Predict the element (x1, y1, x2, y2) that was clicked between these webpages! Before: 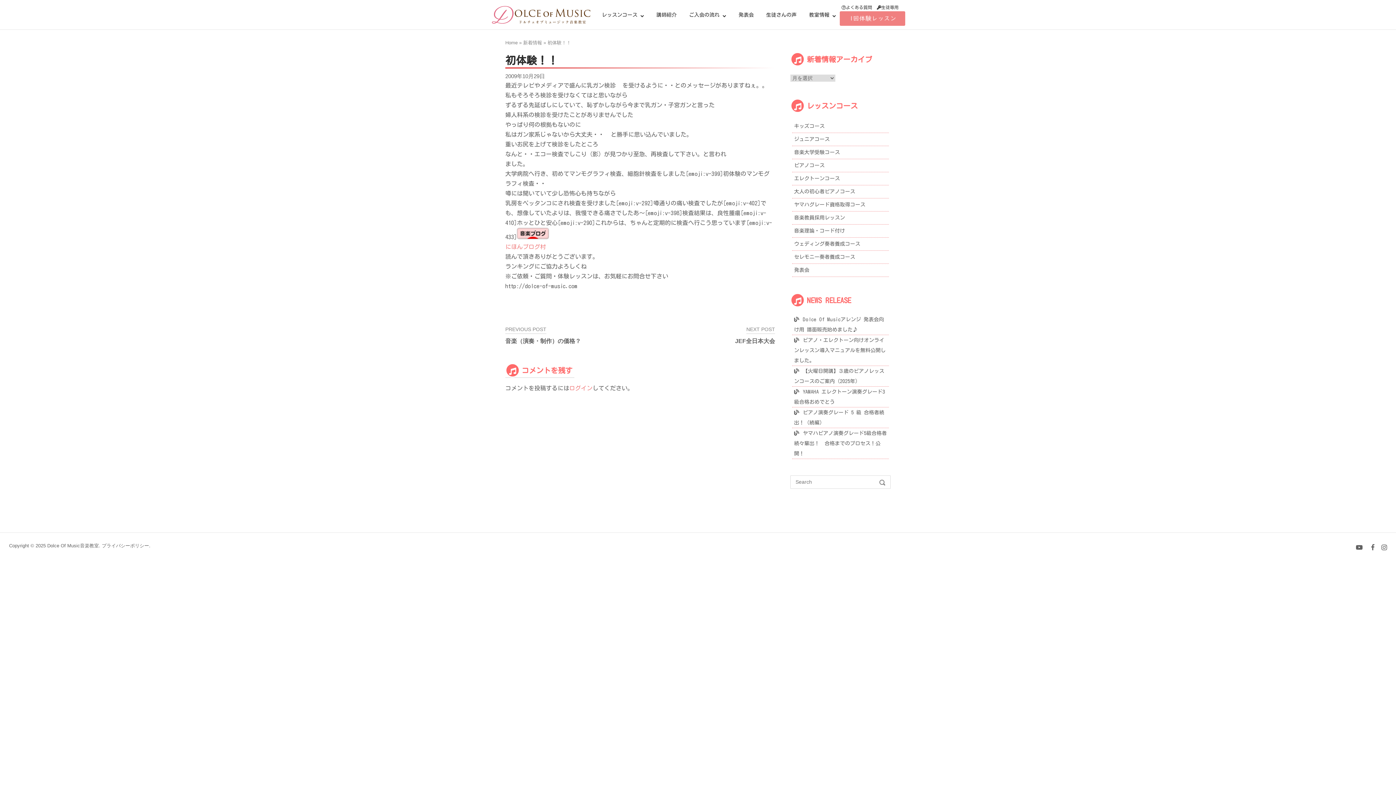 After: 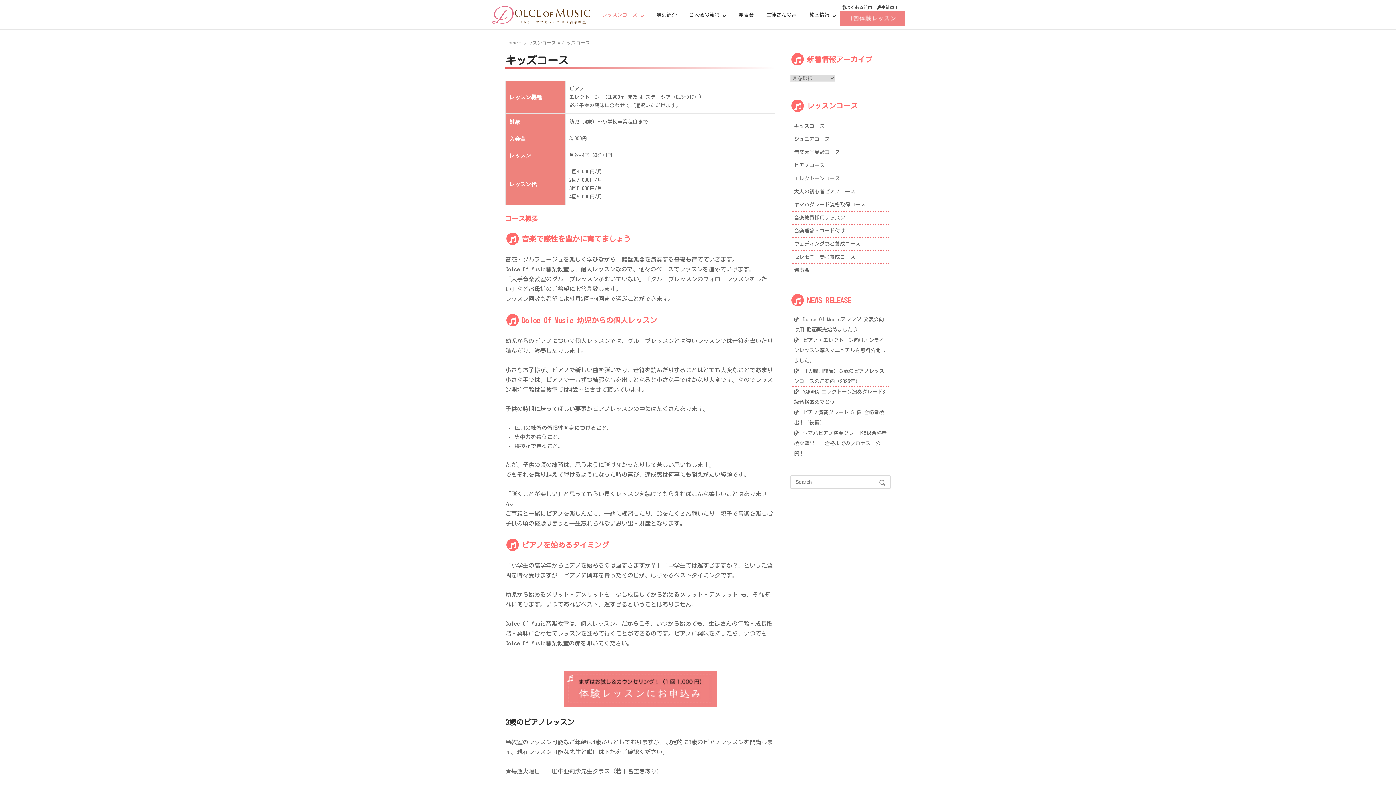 Action: bbox: (794, 123, 824, 128) label: キッズコース